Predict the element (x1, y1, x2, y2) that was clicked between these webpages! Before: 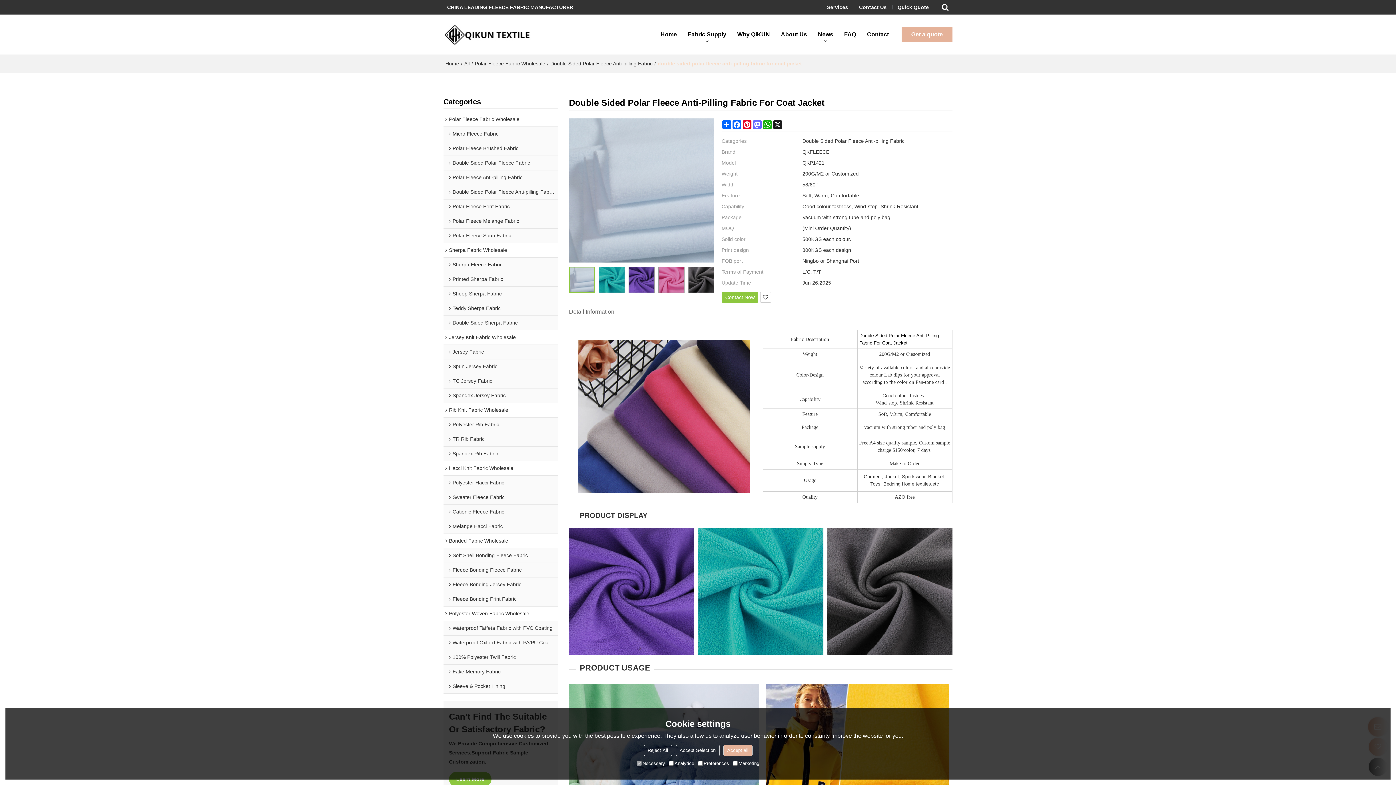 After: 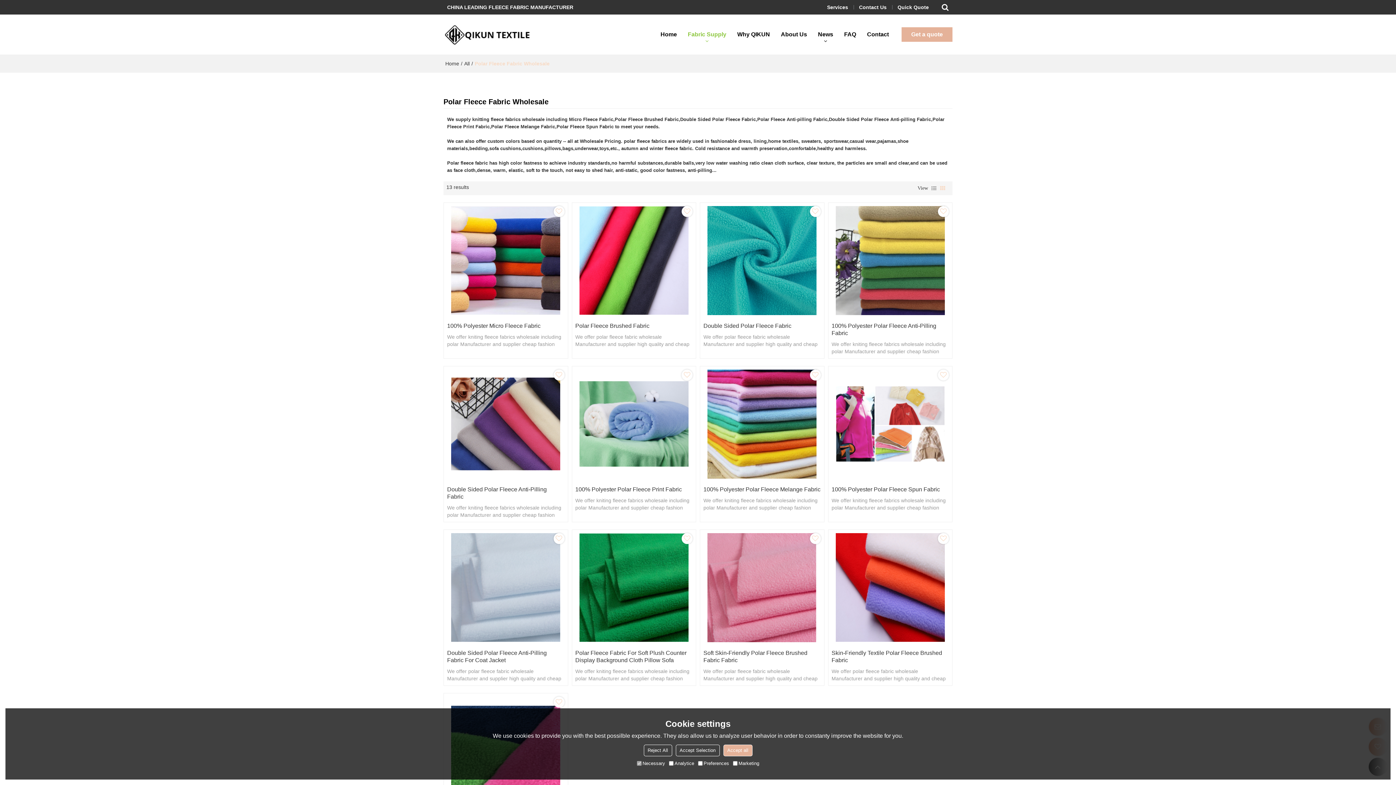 Action: bbox: (474, 60, 545, 67) label: Polar Fleece Fabric Wholesale